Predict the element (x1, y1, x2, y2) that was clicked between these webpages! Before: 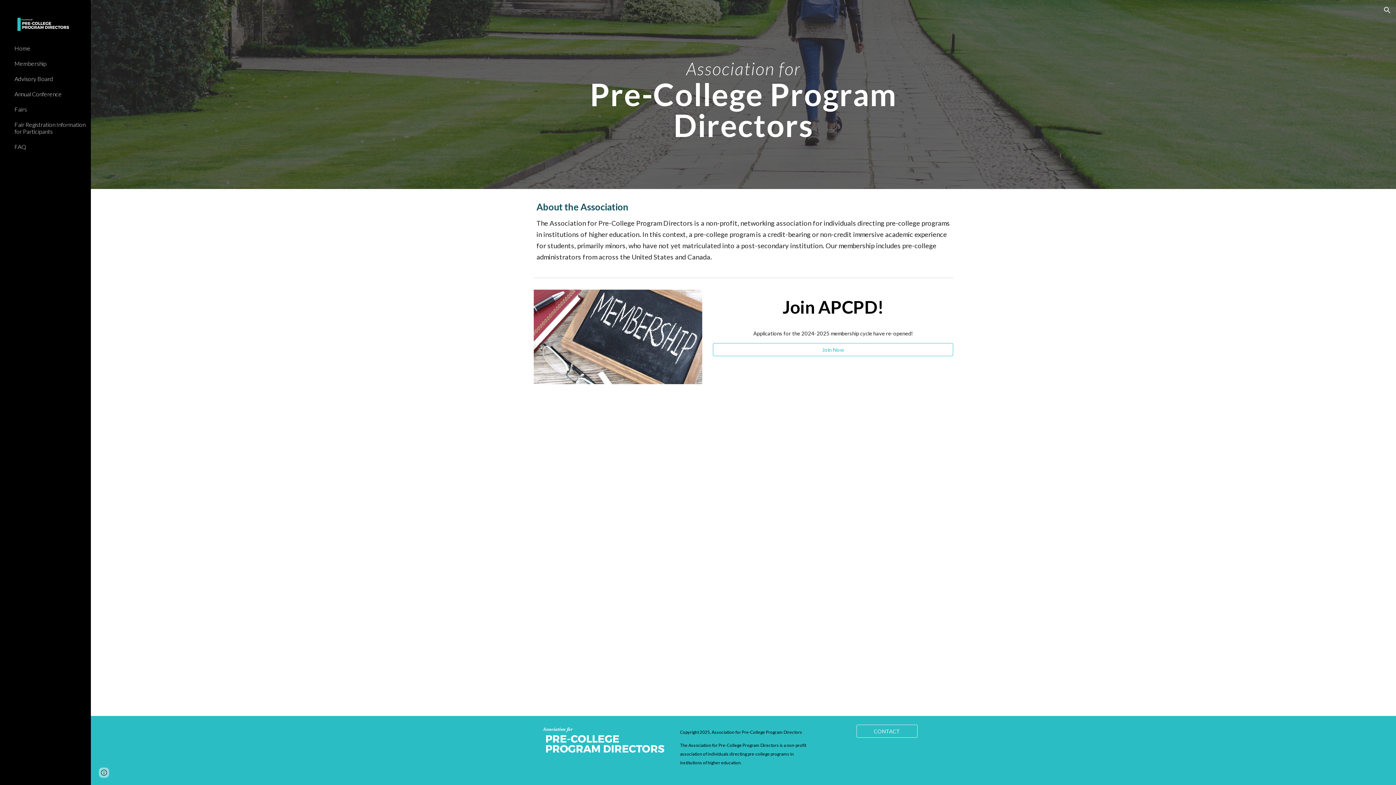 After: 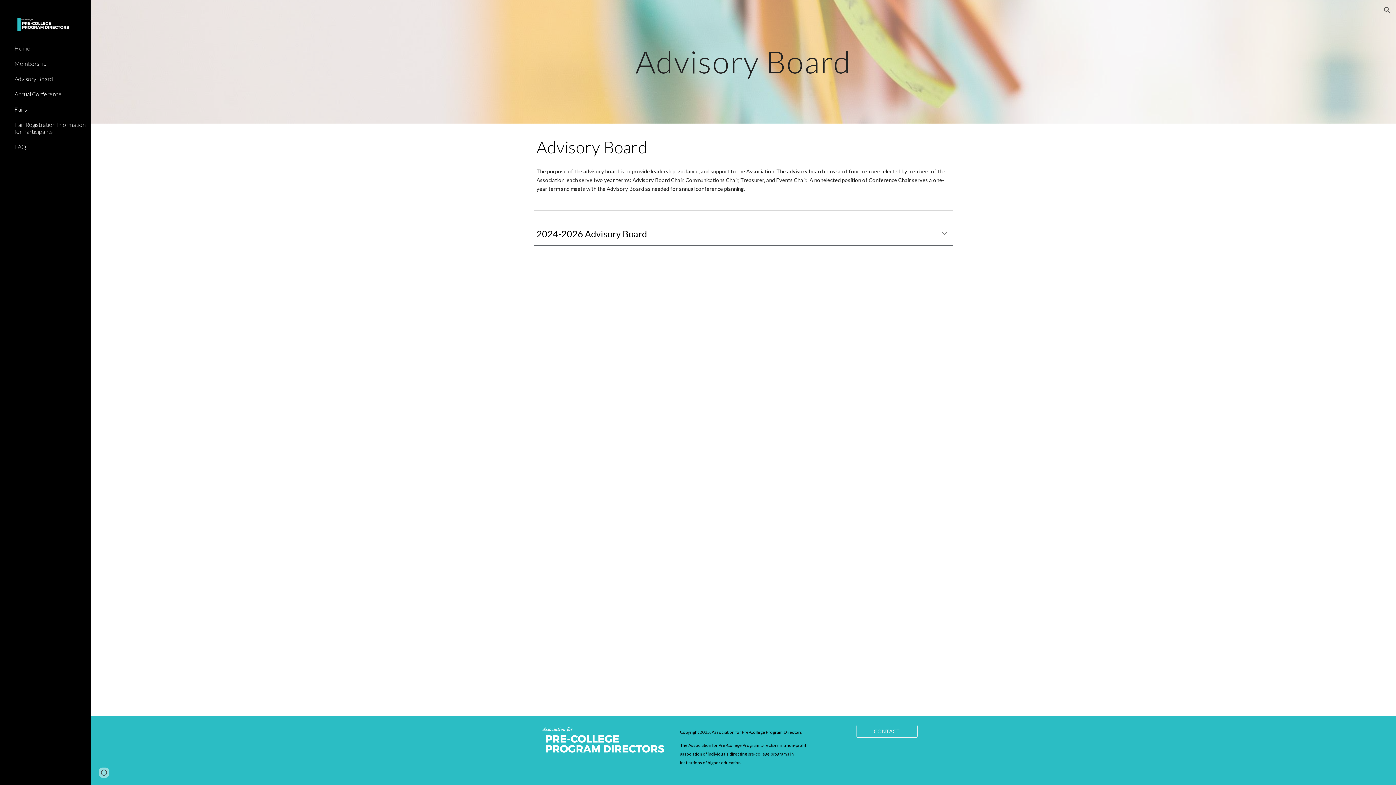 Action: bbox: (13, 71, 86, 86) label: Advisory Board